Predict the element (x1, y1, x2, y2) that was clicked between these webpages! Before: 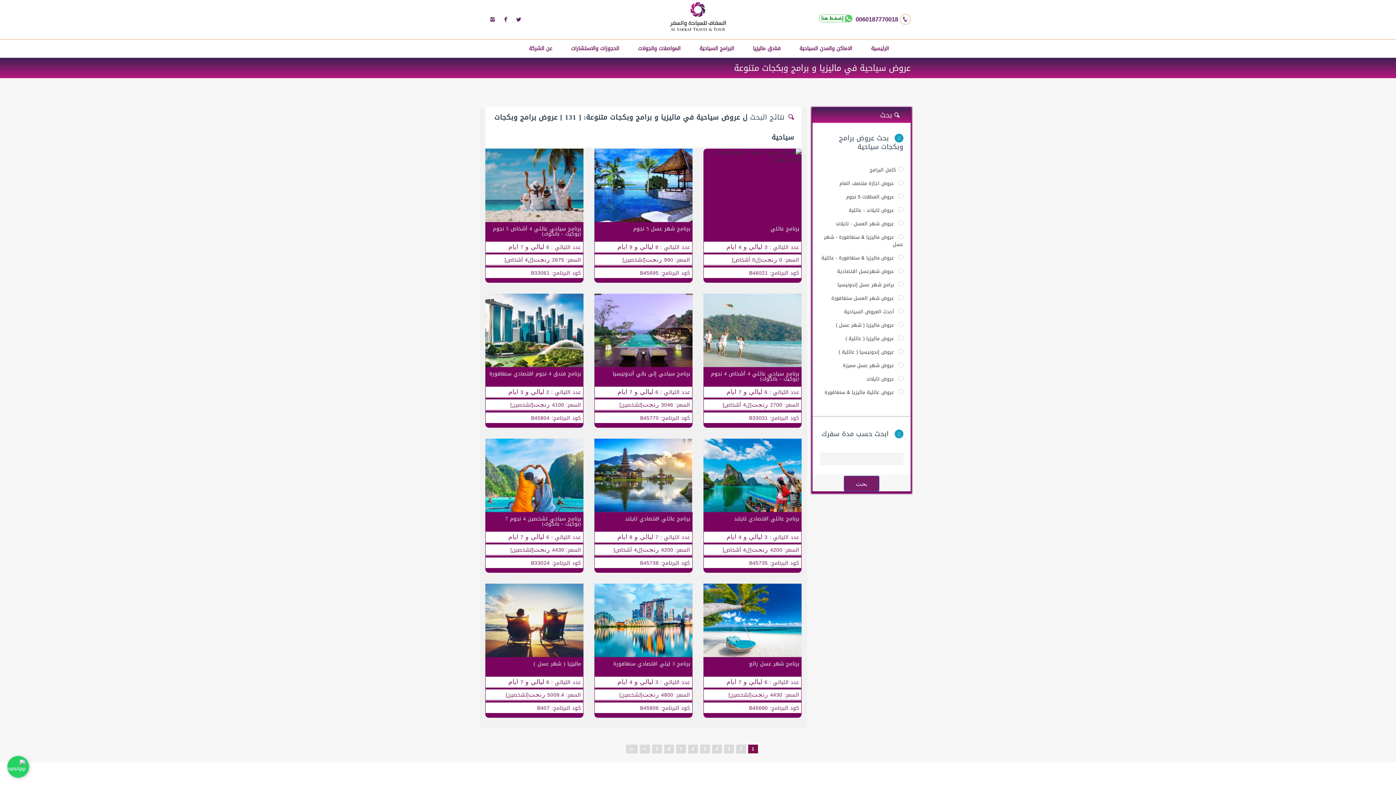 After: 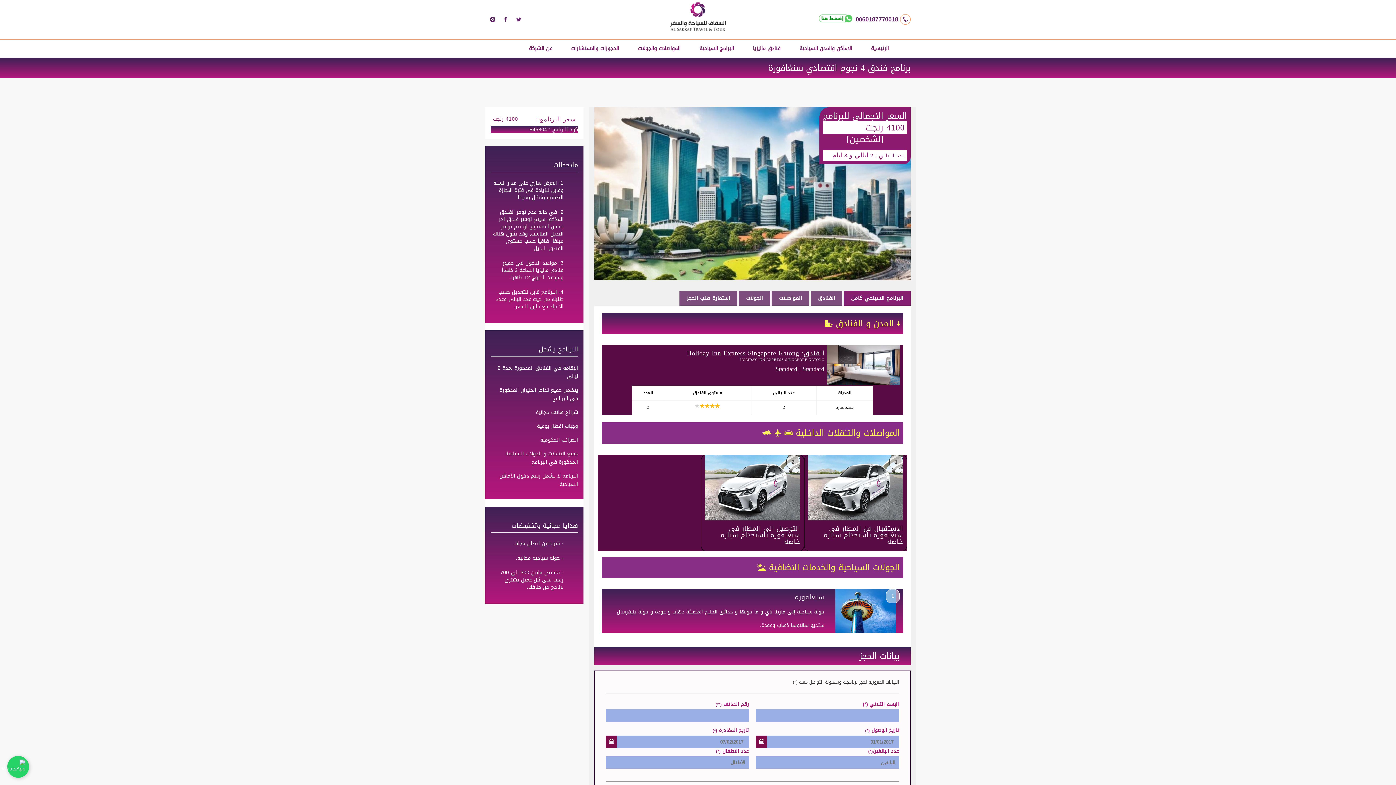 Action: bbox: (489, 369, 581, 378) label: برنامج فندق 4 نجوم اقتصادي سنغافورة